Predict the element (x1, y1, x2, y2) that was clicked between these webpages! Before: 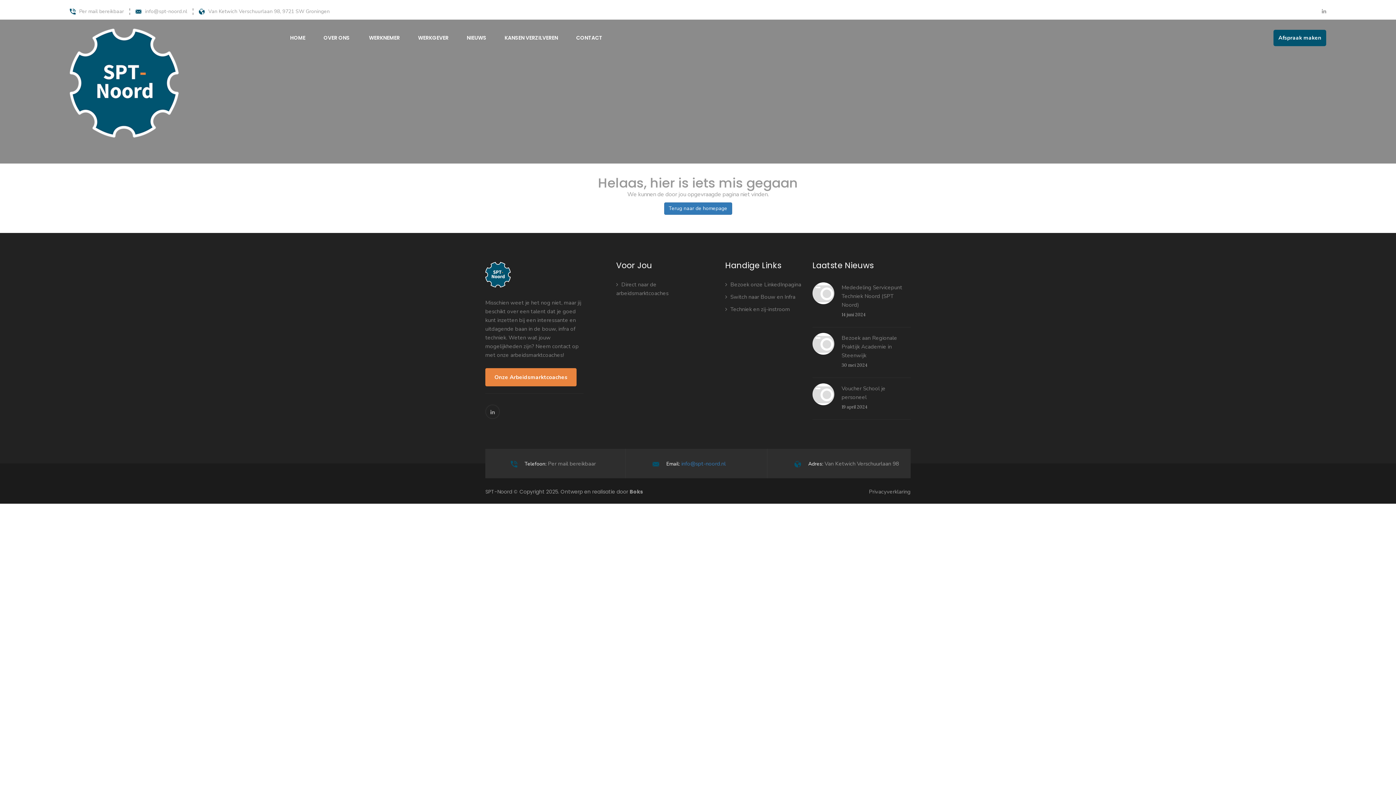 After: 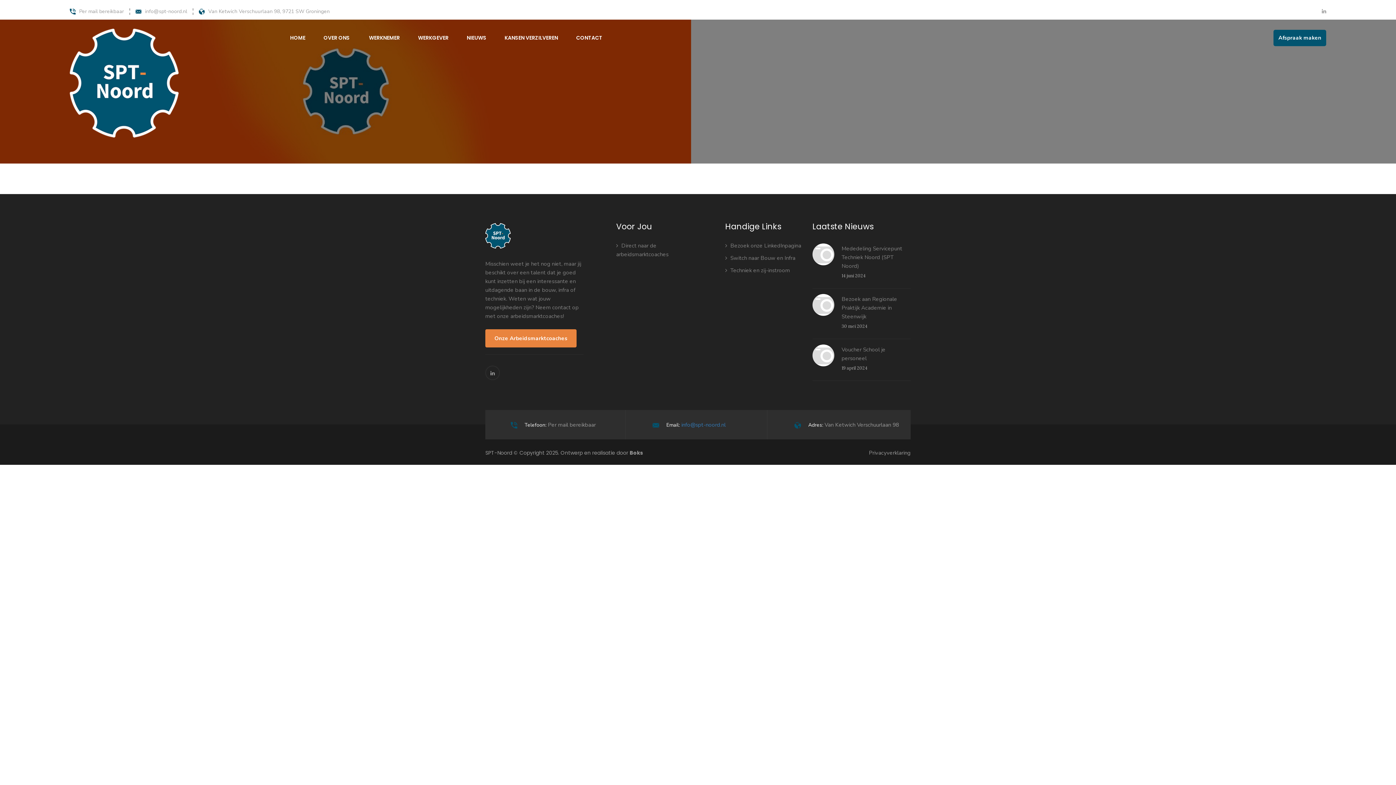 Action: bbox: (485, 368, 576, 386) label: Onze Arbeidsmarktcoaches